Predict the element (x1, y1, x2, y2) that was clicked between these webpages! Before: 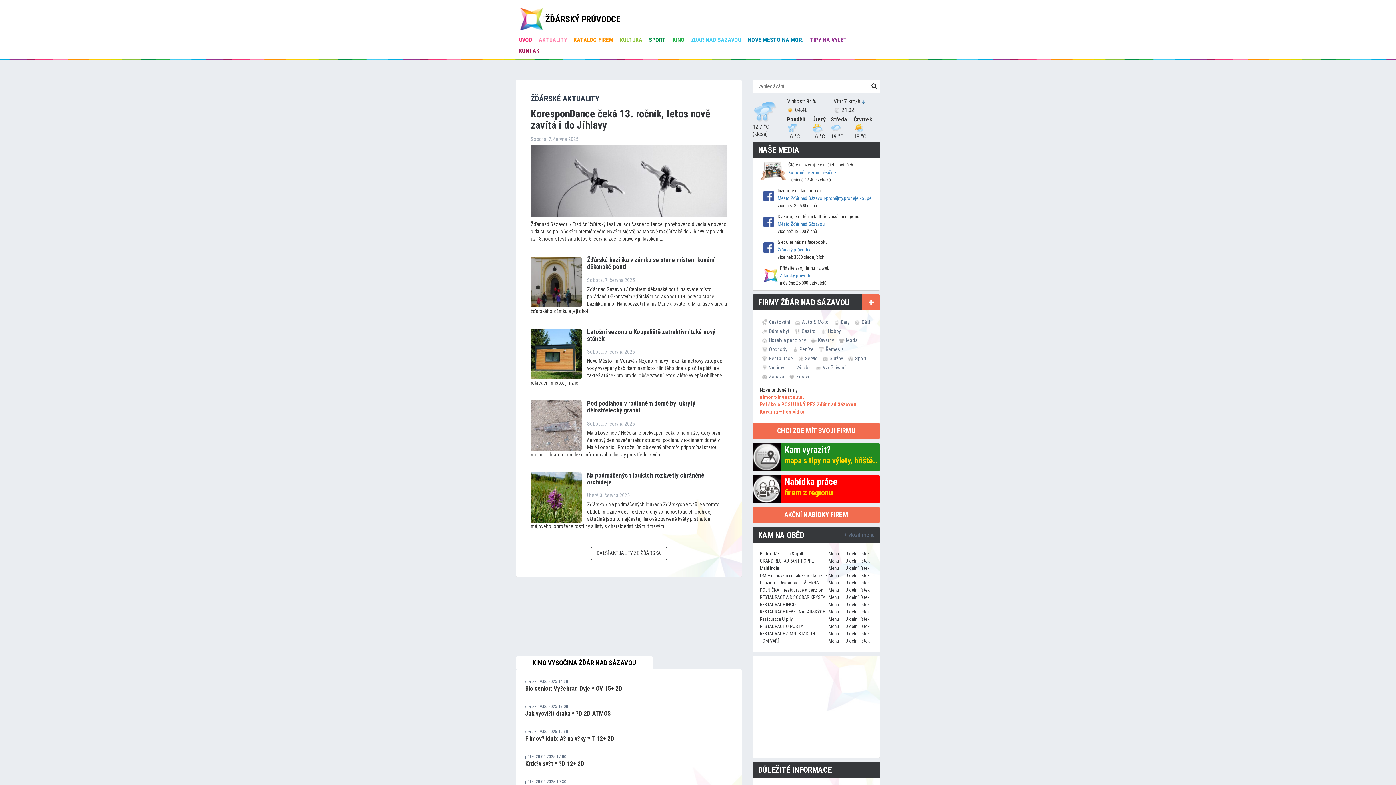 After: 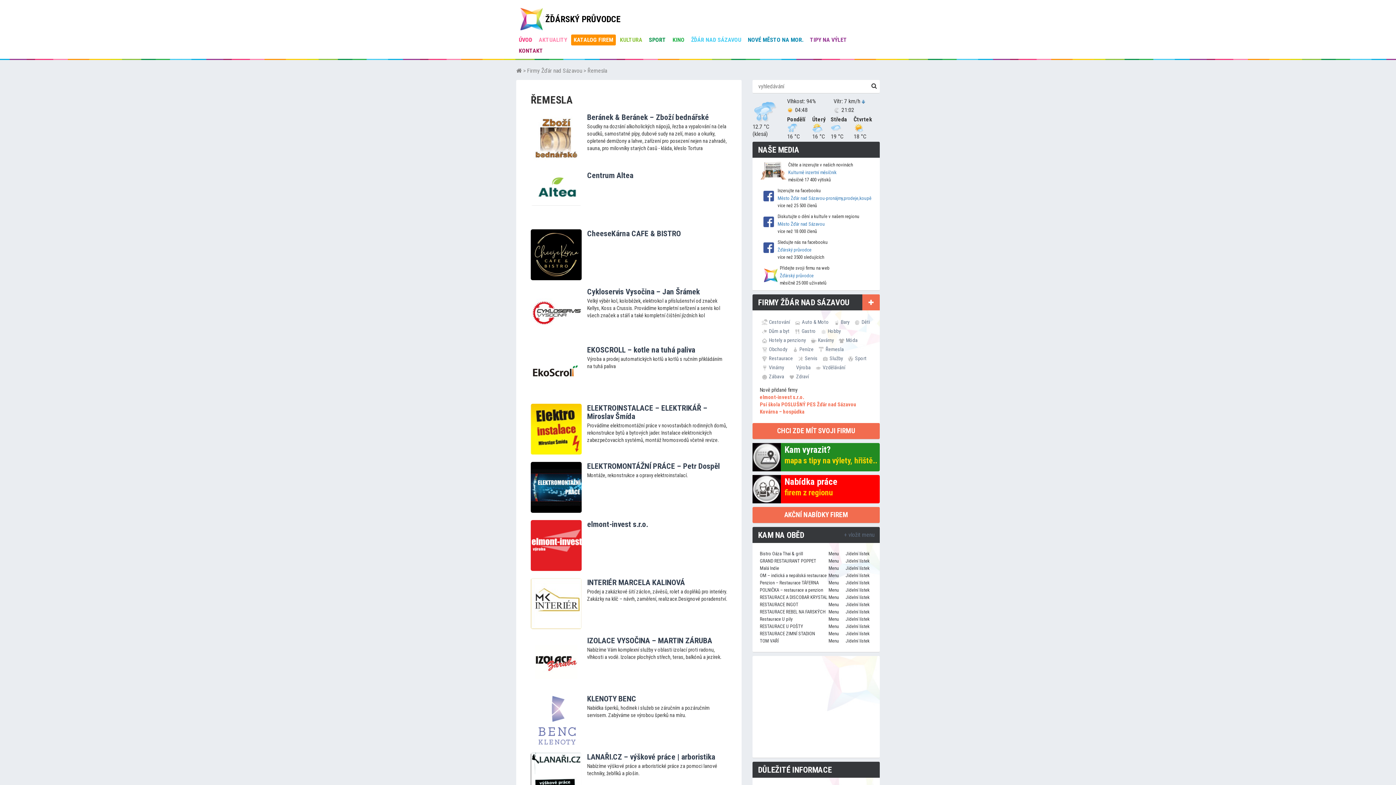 Action: bbox: (818, 346, 844, 352) label: Řemesla